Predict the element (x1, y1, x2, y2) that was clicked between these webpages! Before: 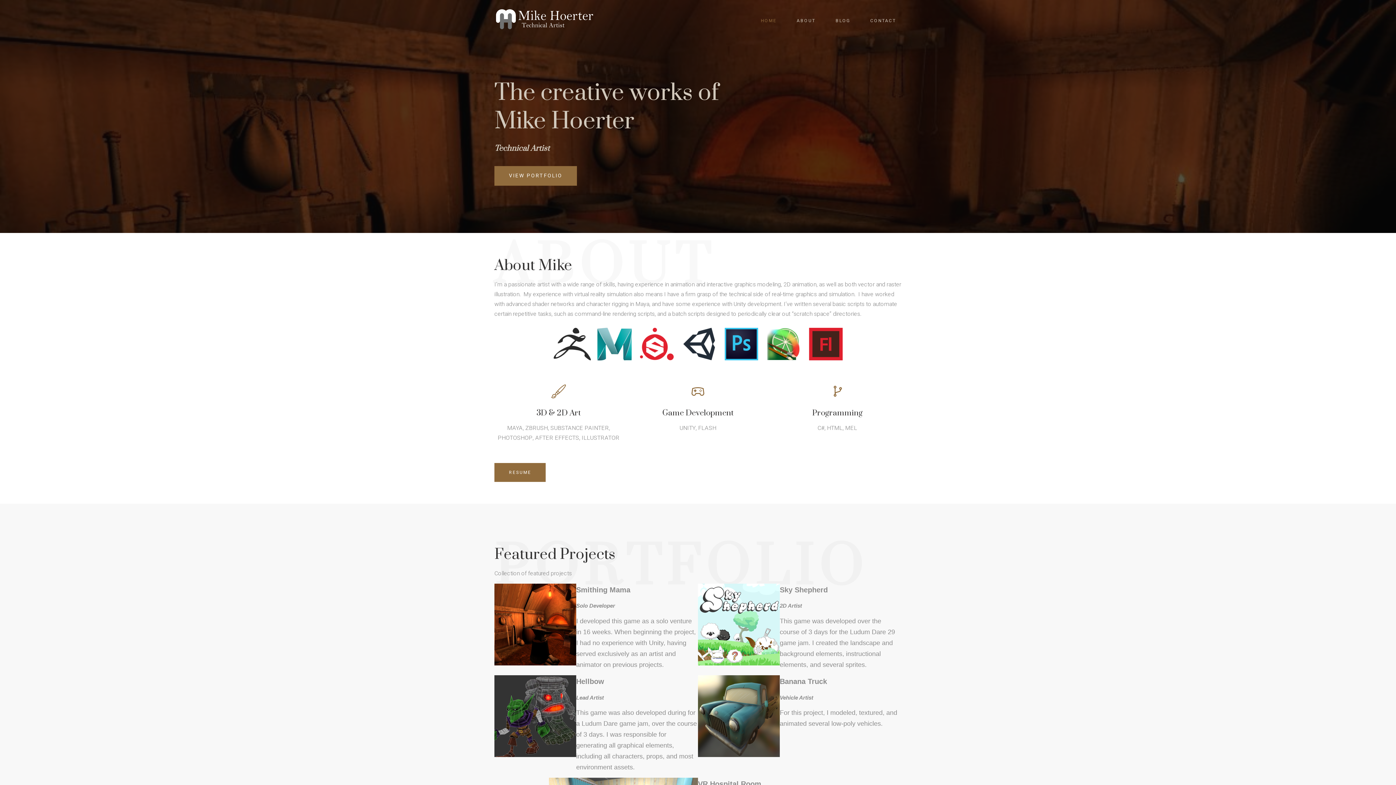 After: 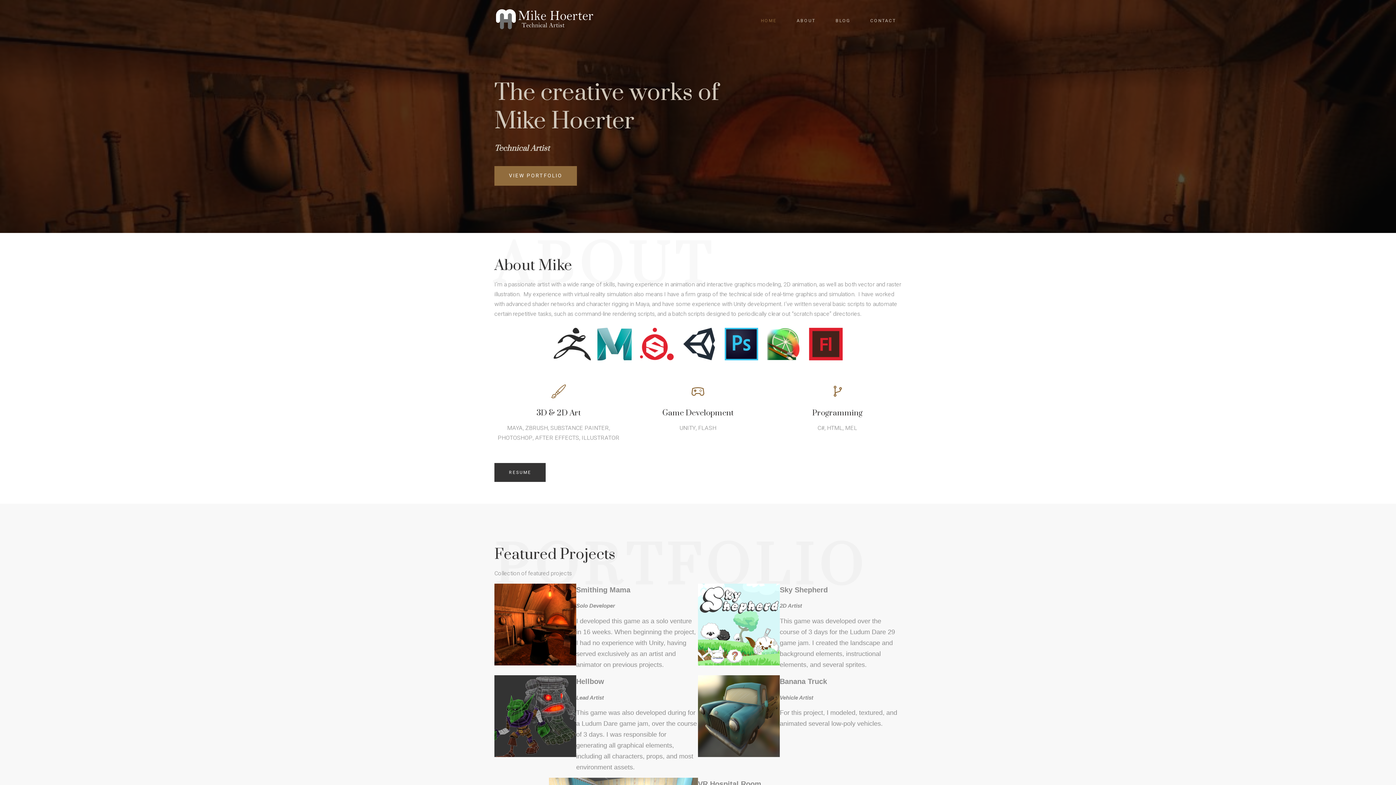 Action: bbox: (494, 463, 545, 482) label: RESUME